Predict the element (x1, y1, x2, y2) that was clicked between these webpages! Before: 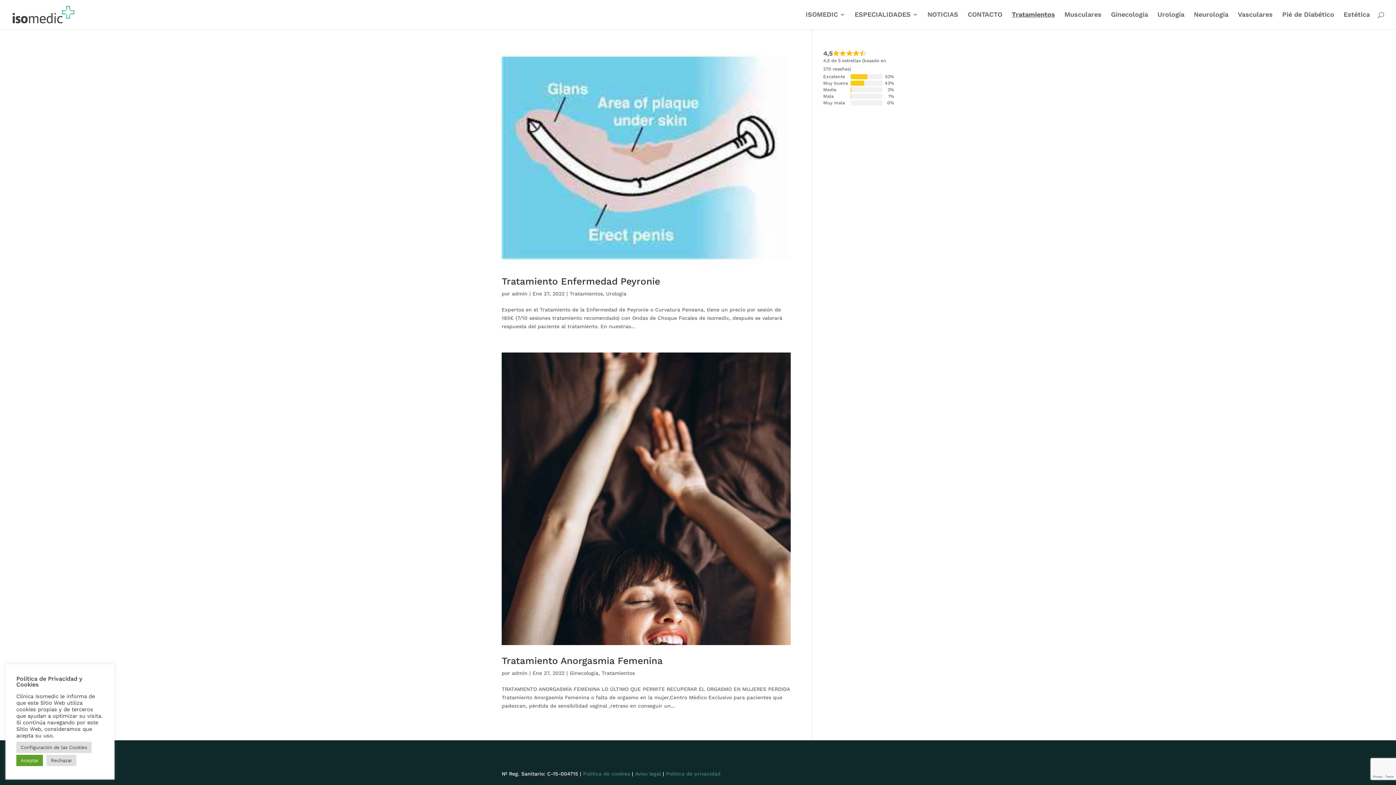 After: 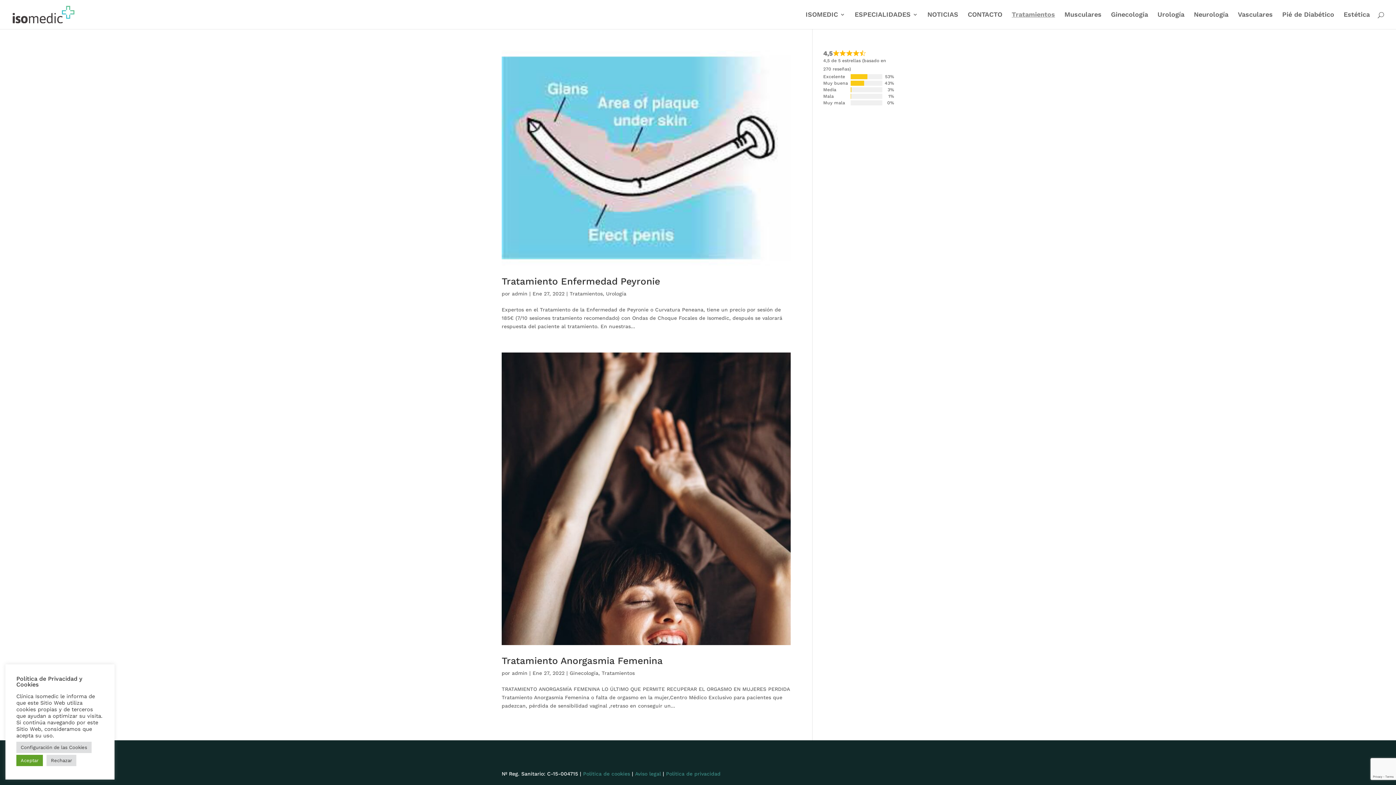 Action: label: Tratamientos bbox: (1012, 12, 1055, 29)